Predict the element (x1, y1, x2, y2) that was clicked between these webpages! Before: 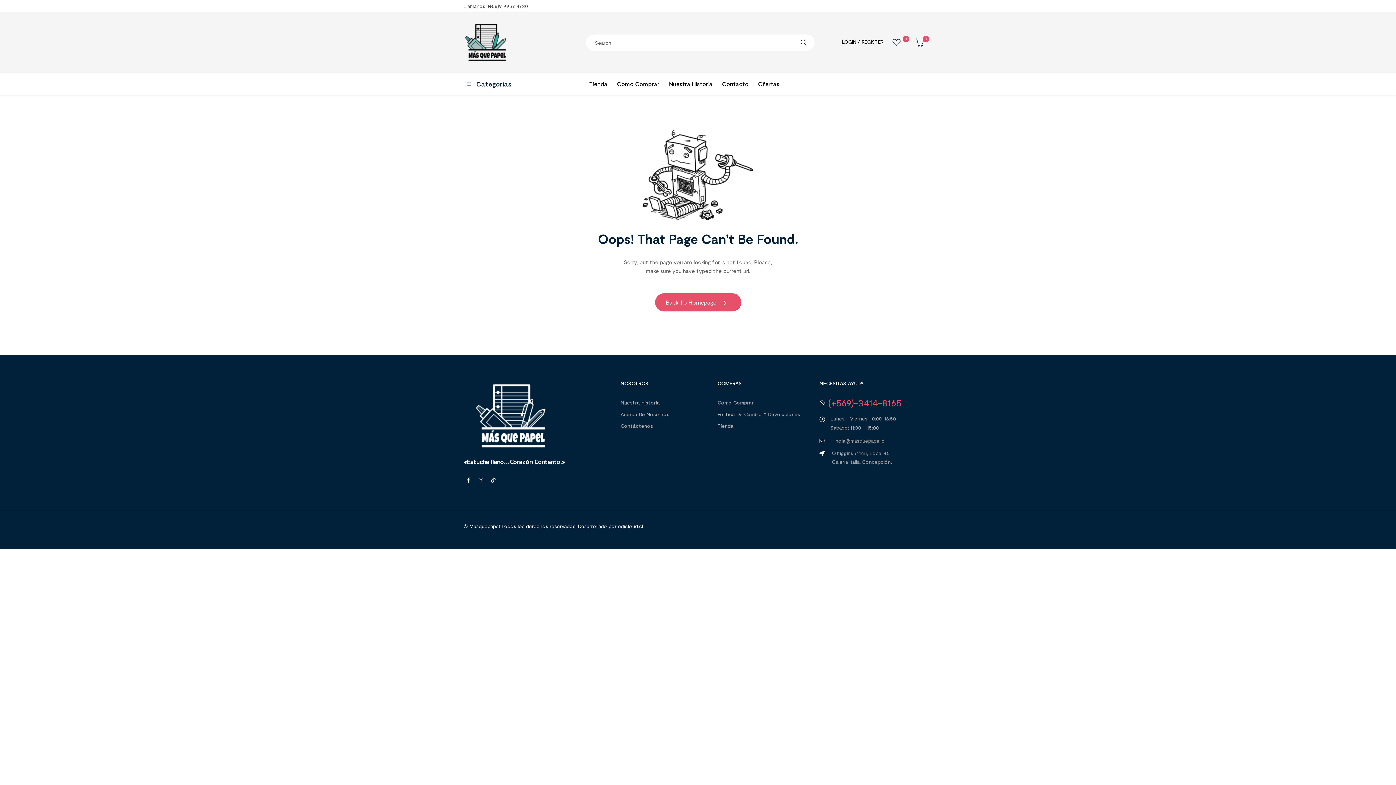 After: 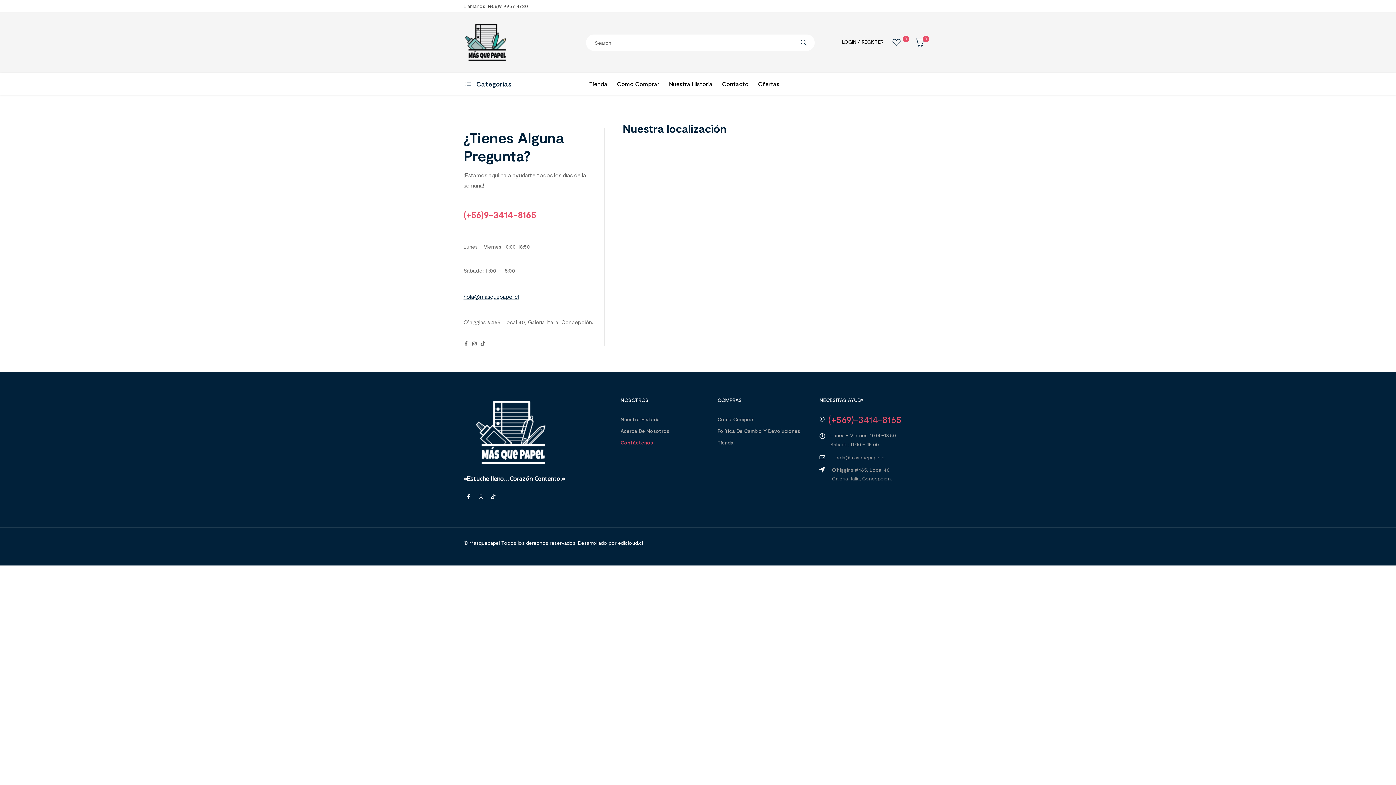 Action: bbox: (620, 420, 695, 432) label: Contáctenos